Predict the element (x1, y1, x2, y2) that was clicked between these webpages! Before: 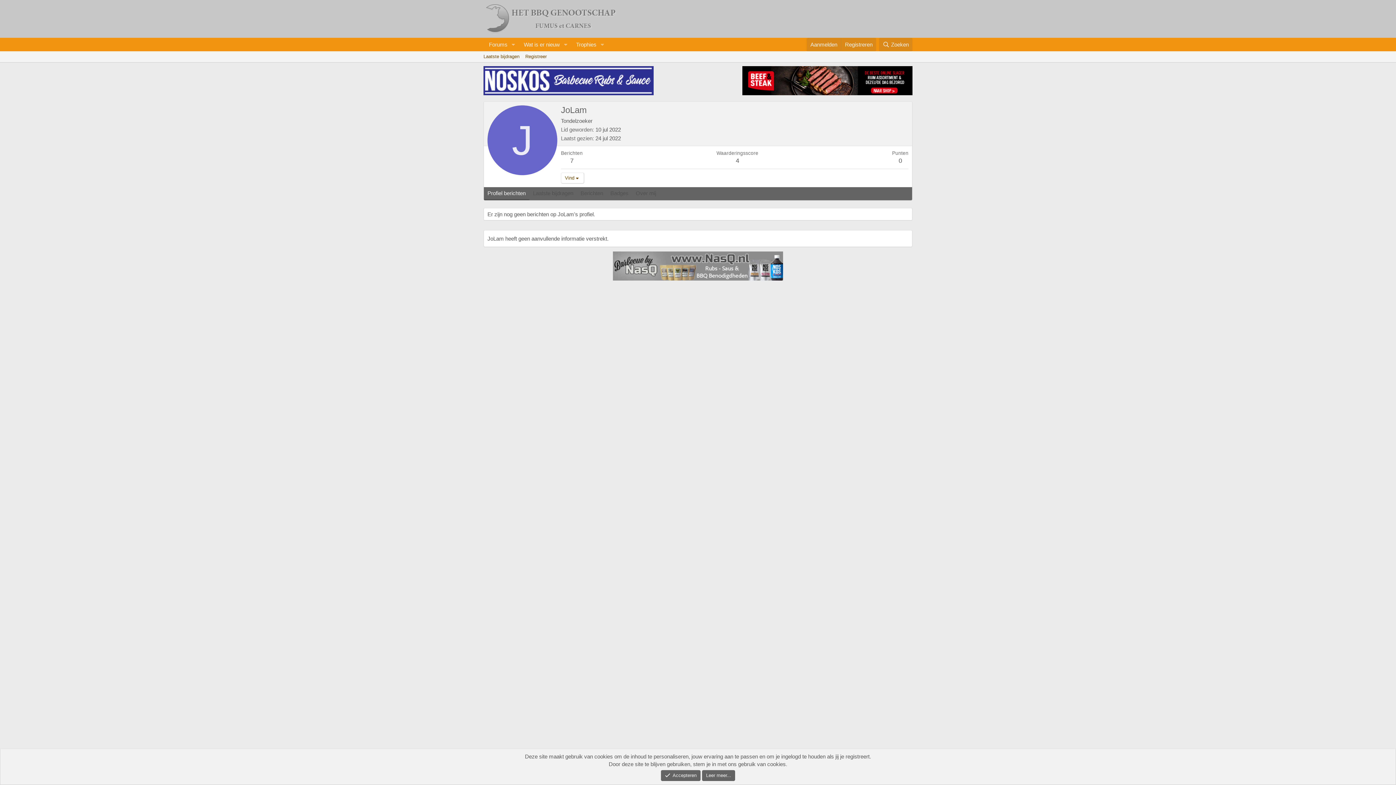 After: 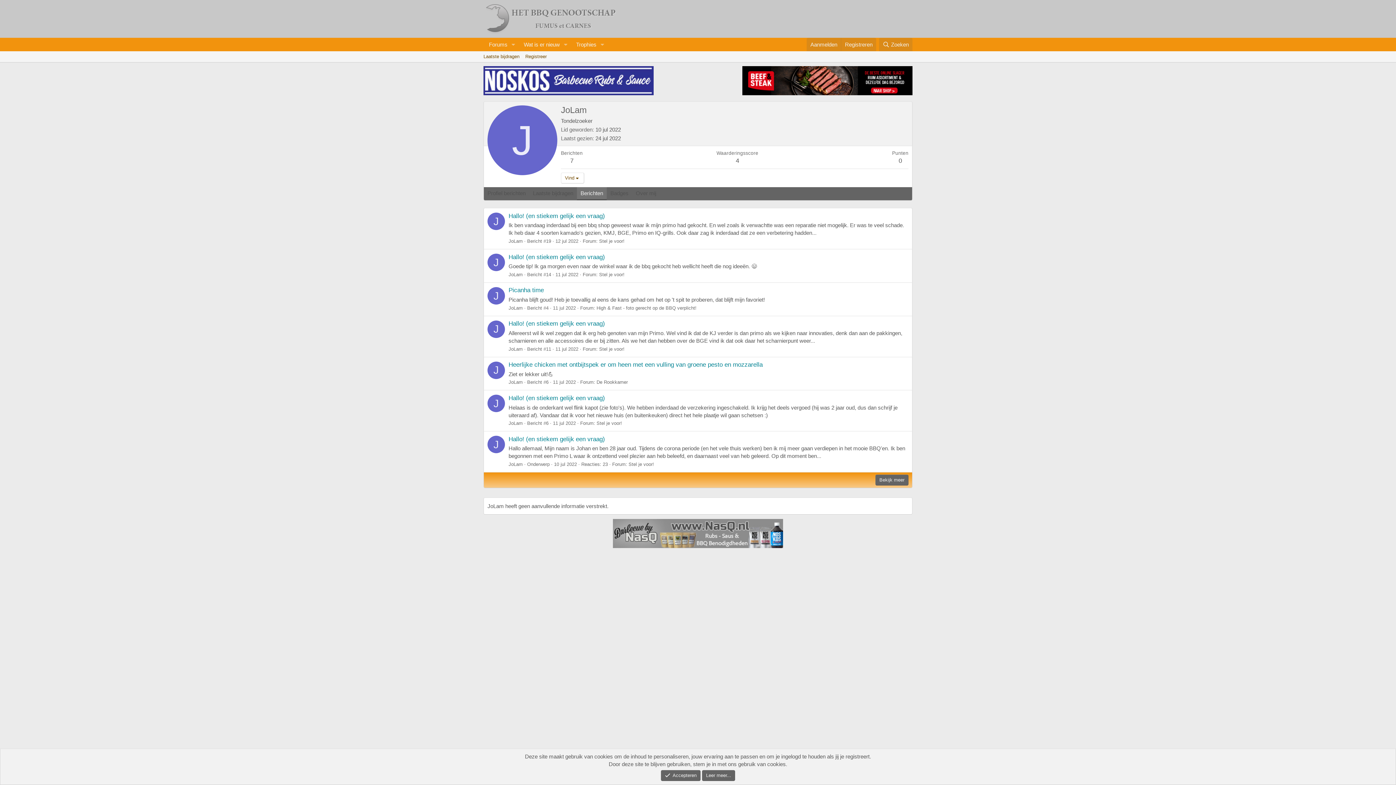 Action: label: Berichten bbox: (577, 187, 606, 200)